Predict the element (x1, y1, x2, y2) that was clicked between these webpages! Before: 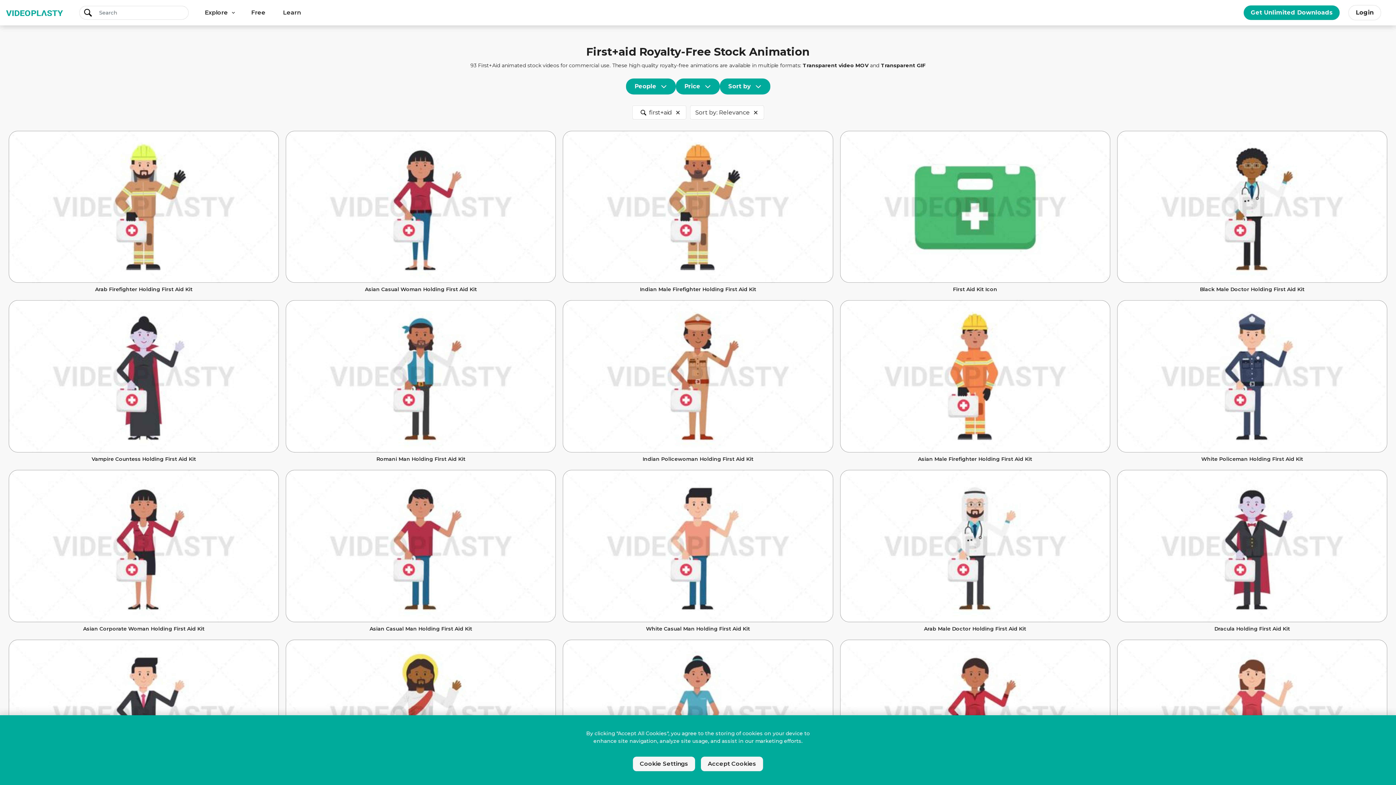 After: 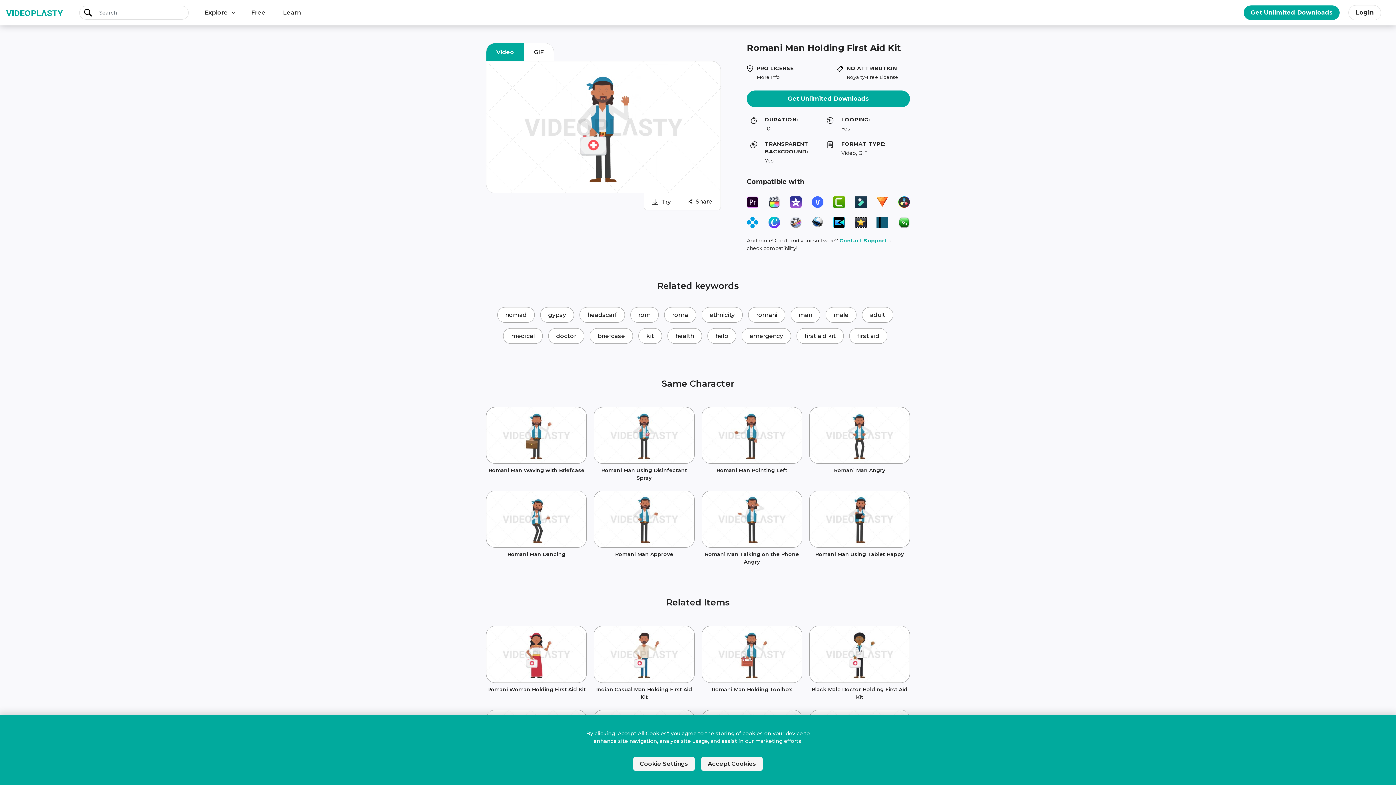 Action: bbox: (285, 300, 556, 452)